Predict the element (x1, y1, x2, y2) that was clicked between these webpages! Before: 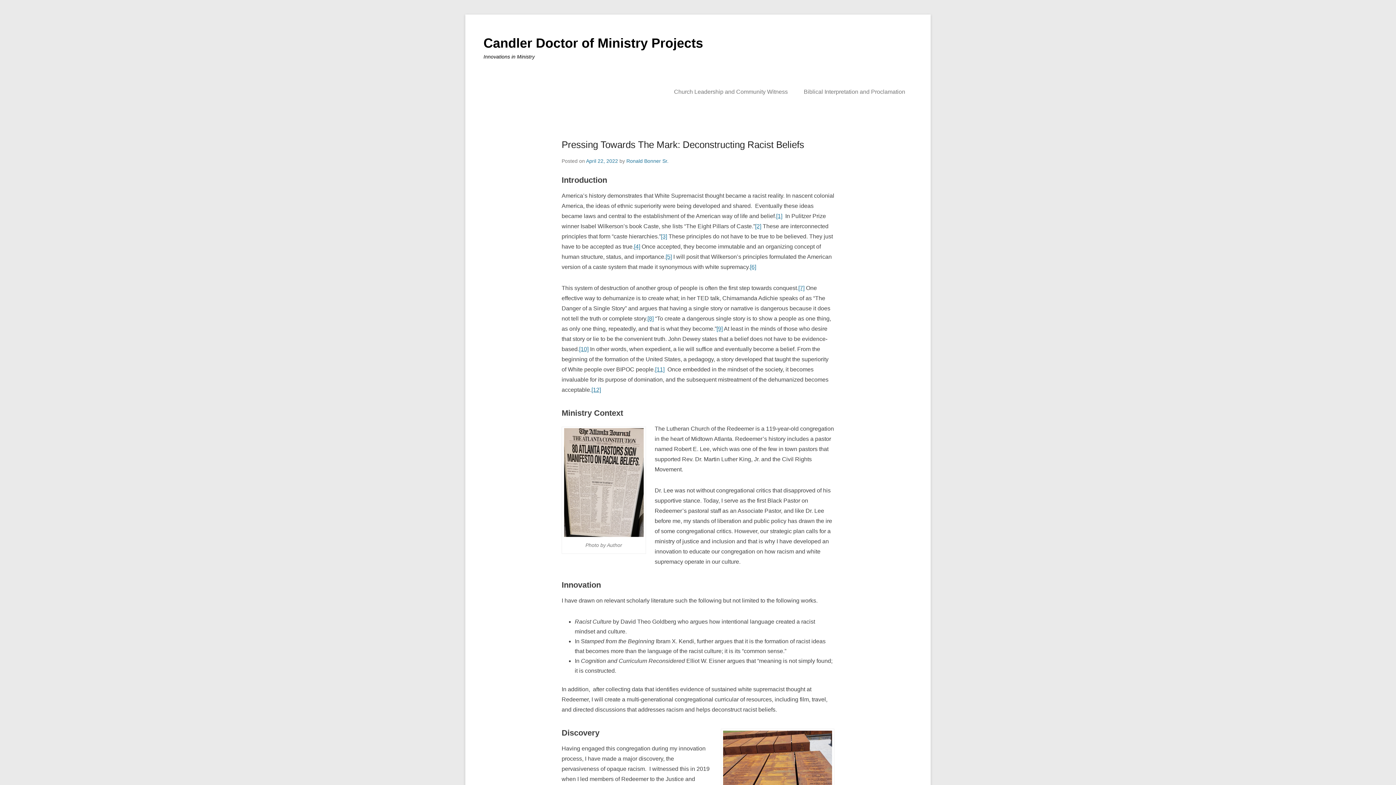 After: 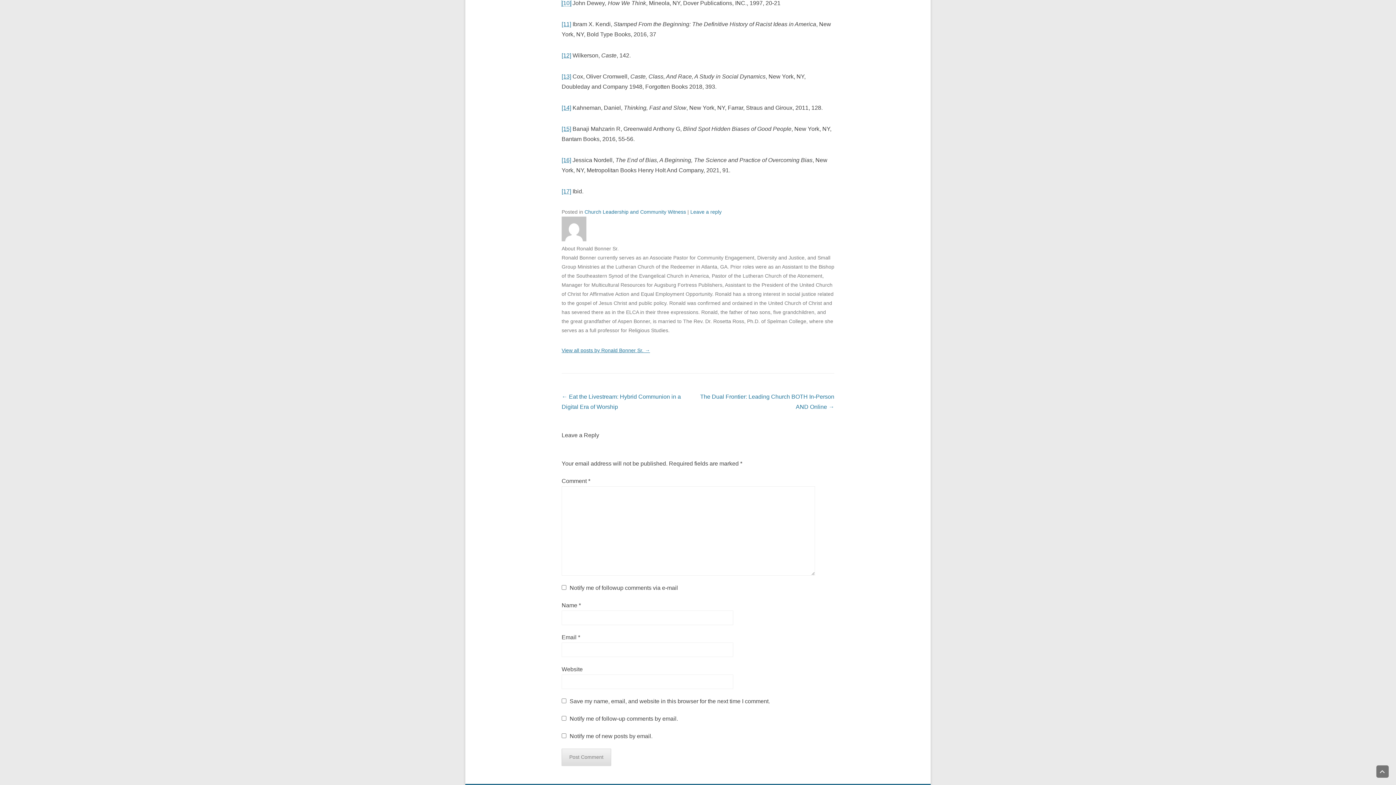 Action: bbox: (579, 346, 588, 352) label: [10]